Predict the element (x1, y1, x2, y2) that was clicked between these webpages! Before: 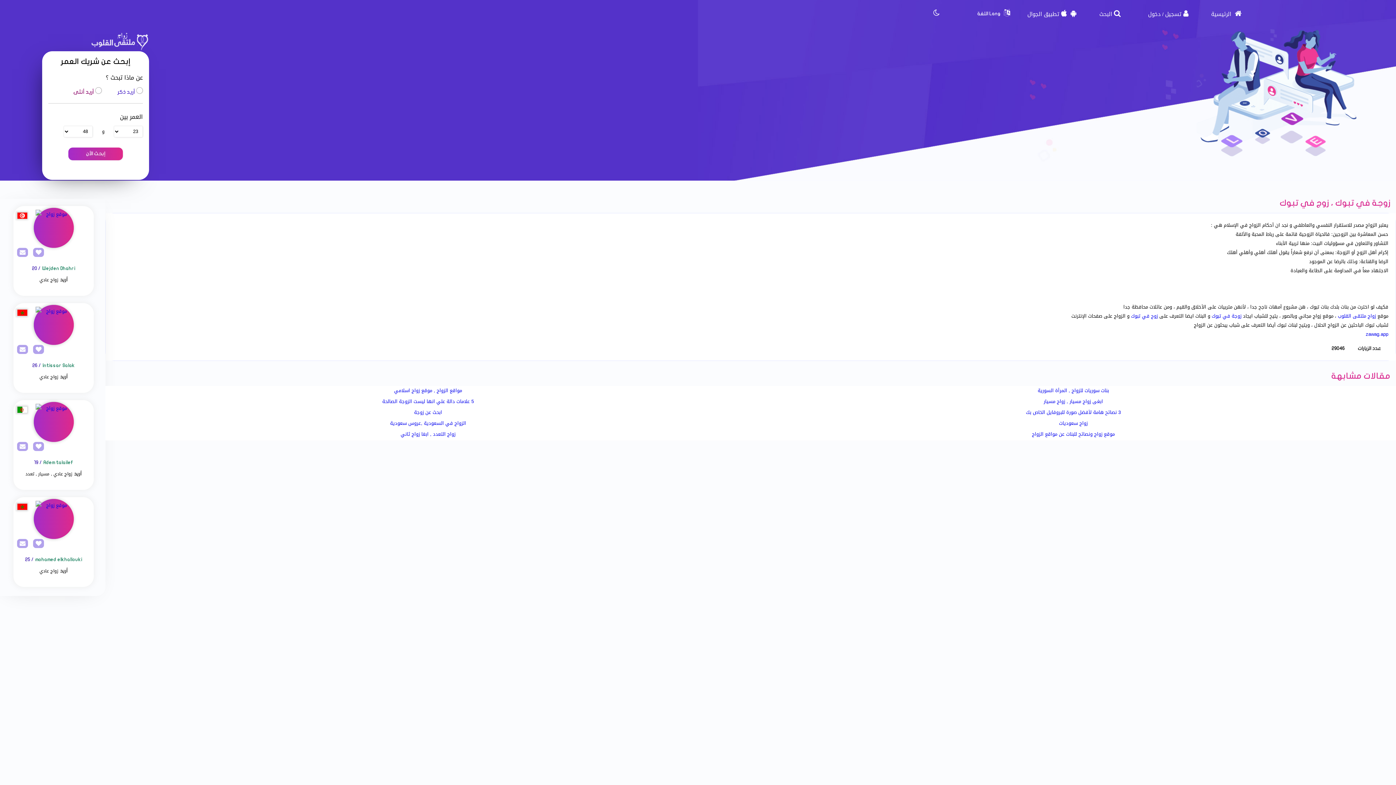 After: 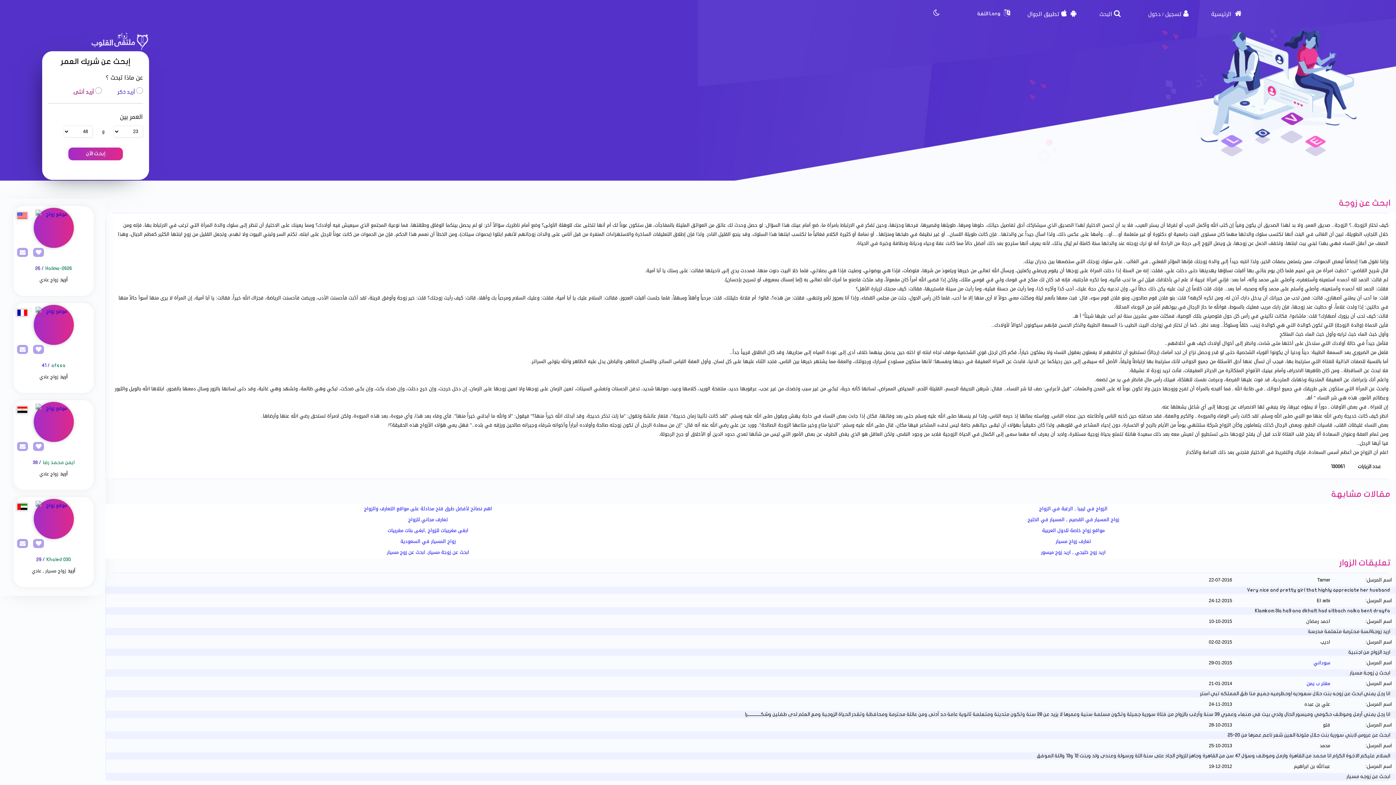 Action: label: ابحث عن زوجة bbox: (414, 408, 442, 417)